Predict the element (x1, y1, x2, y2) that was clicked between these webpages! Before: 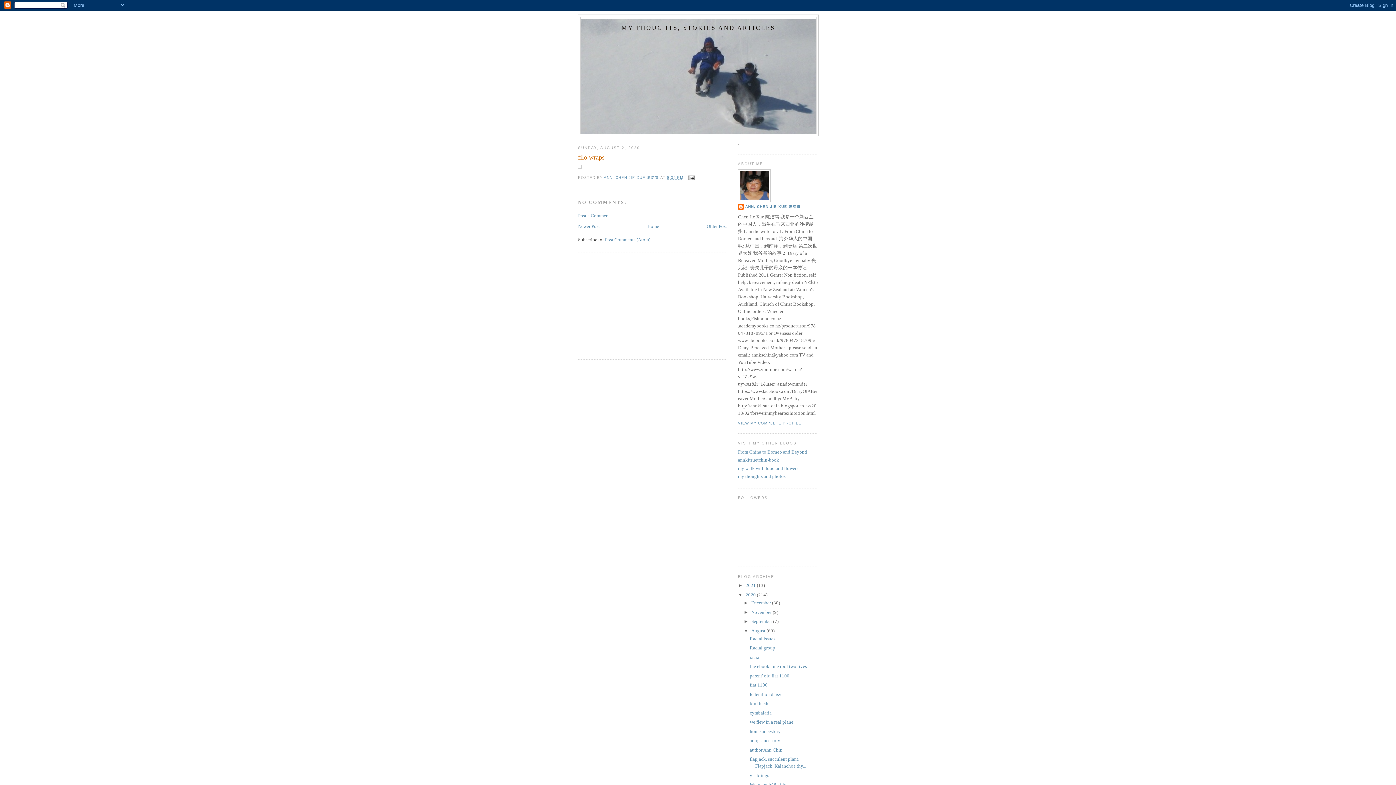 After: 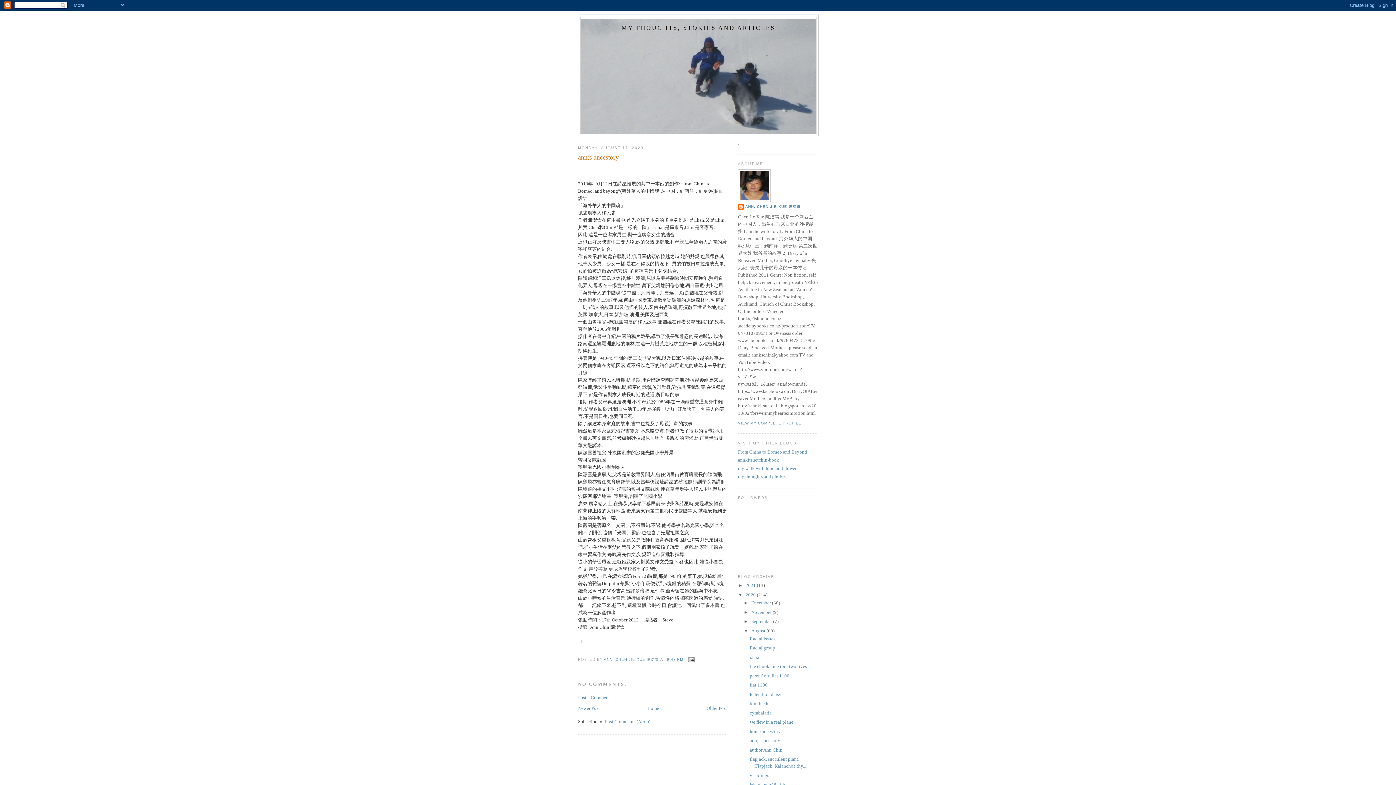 Action: bbox: (749, 738, 780, 743) label: ann;s ancestory